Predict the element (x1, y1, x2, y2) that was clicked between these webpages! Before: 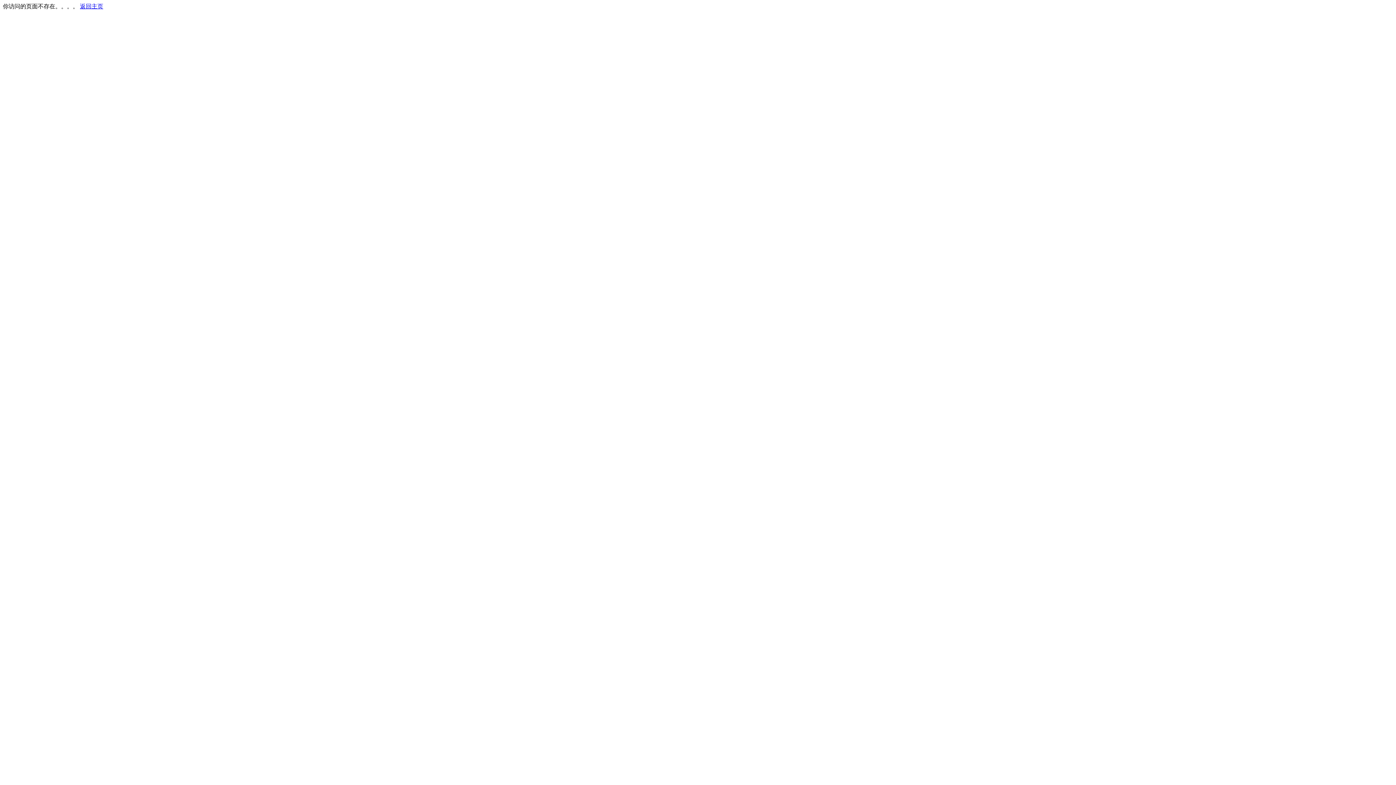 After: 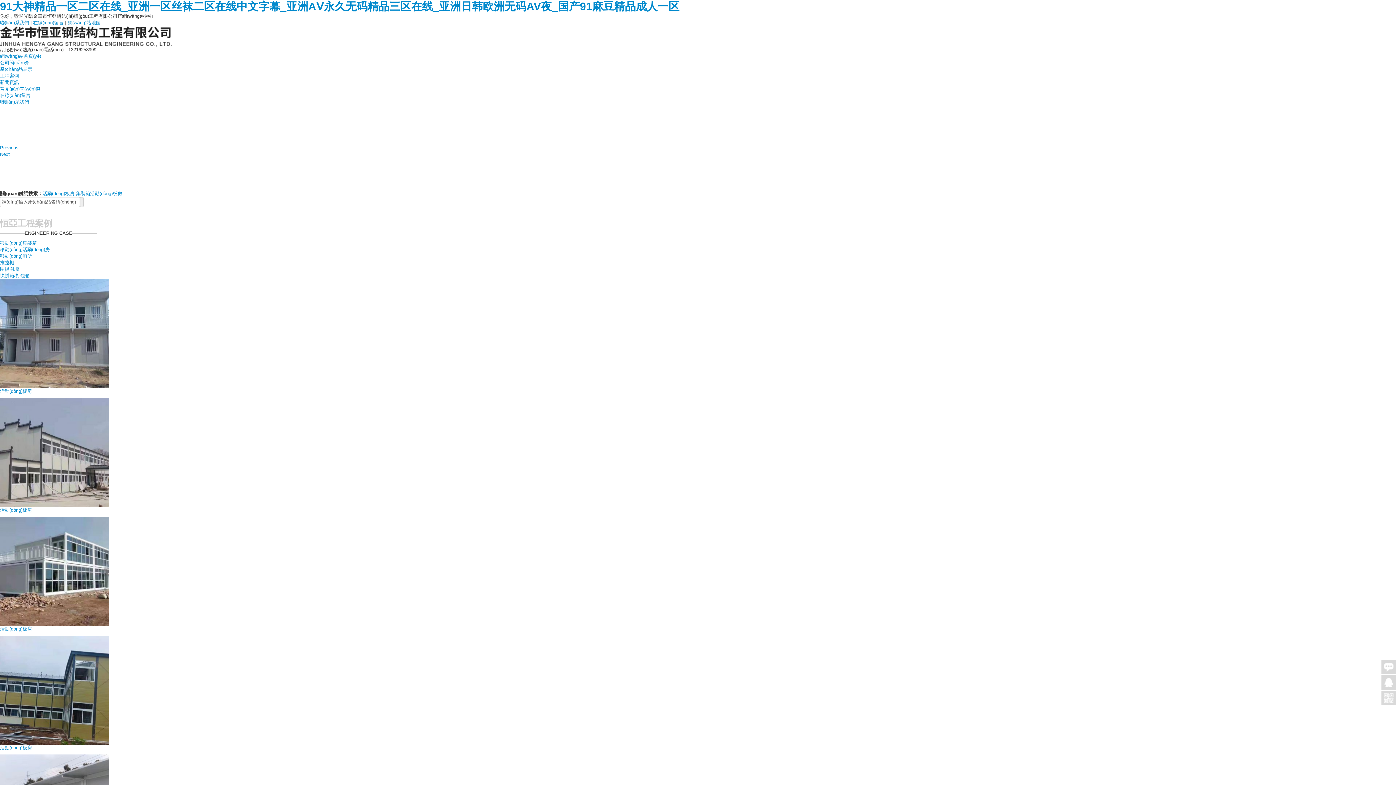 Action: label: 返回主页 bbox: (80, 3, 103, 9)